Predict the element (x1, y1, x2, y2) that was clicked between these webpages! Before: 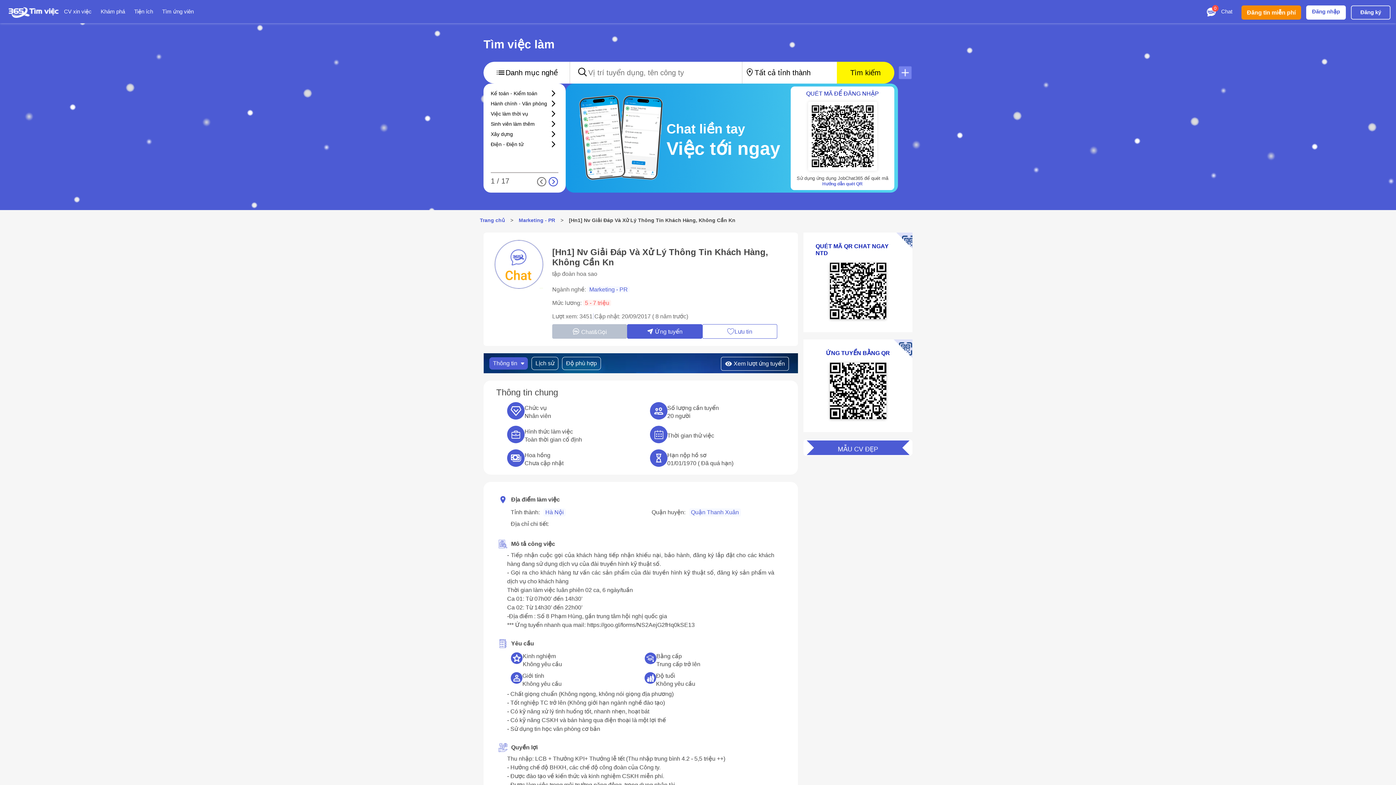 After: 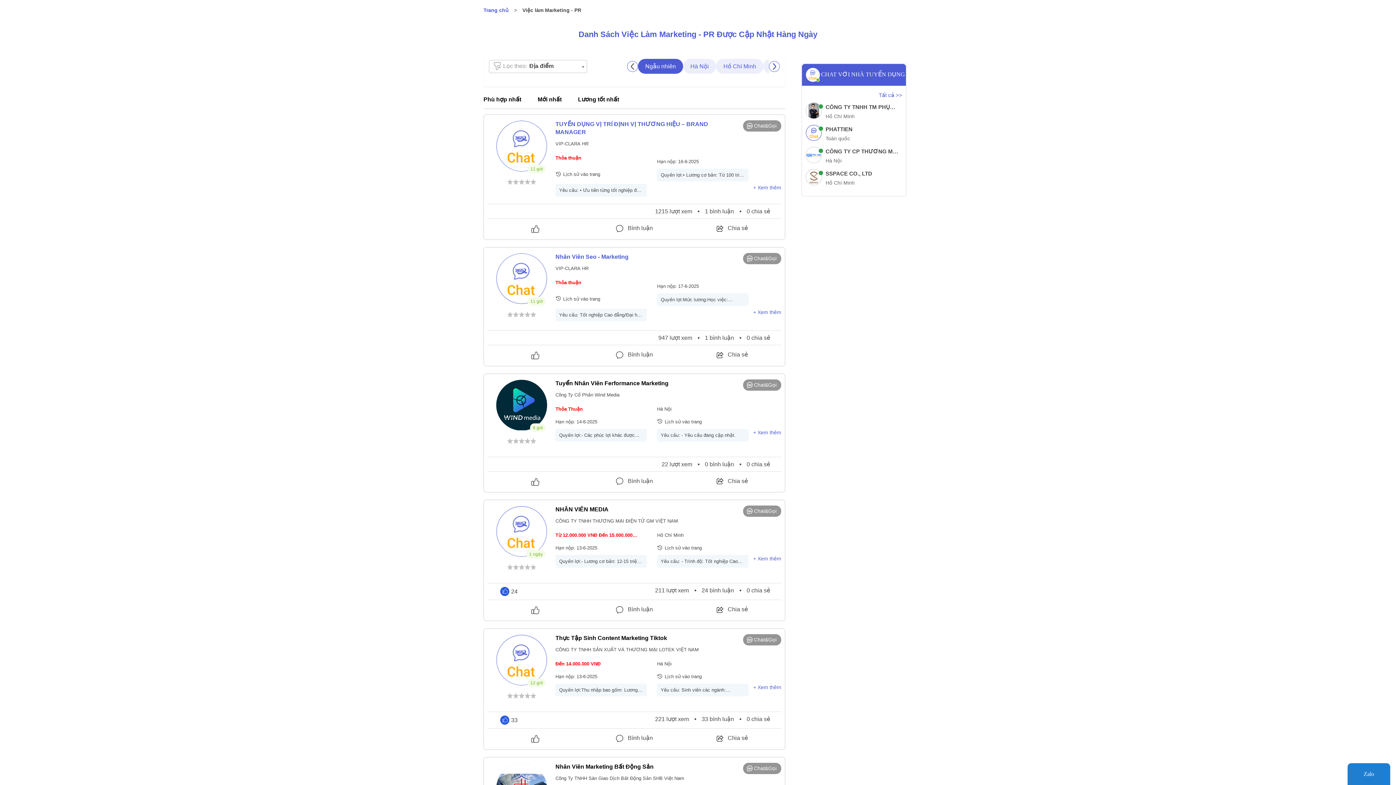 Action: bbox: (587, 286, 629, 292) label: Marketing - PR